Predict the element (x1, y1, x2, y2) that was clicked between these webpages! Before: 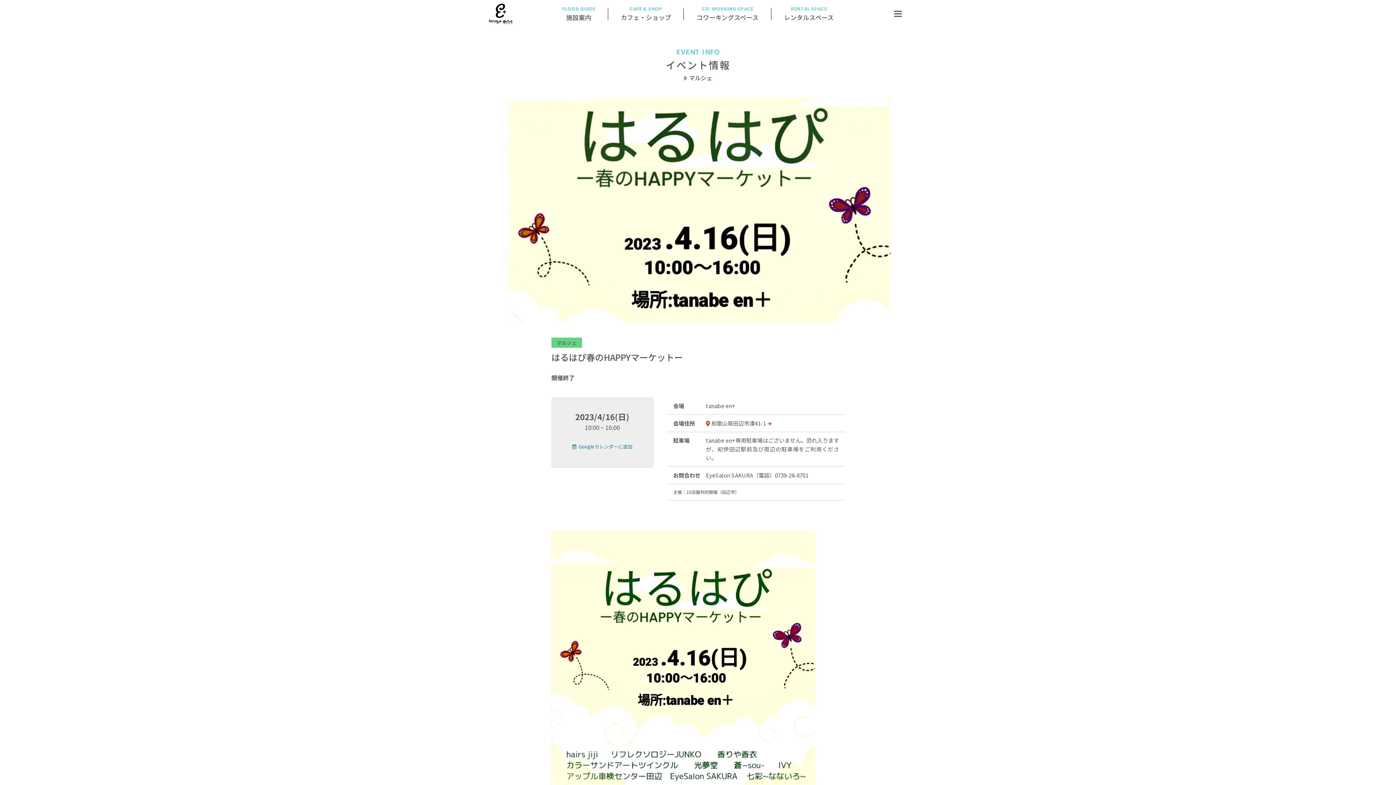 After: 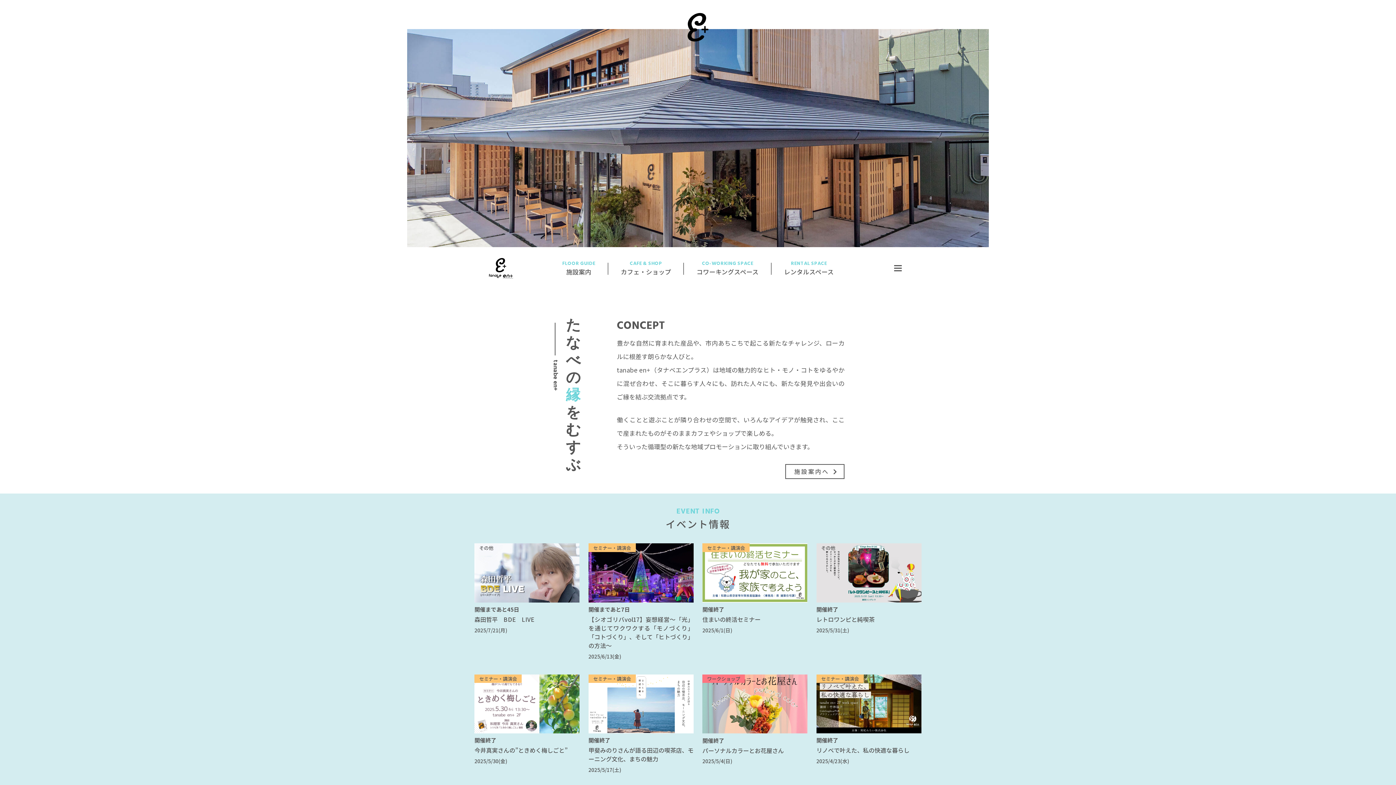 Action: bbox: (487, 3, 514, 23)